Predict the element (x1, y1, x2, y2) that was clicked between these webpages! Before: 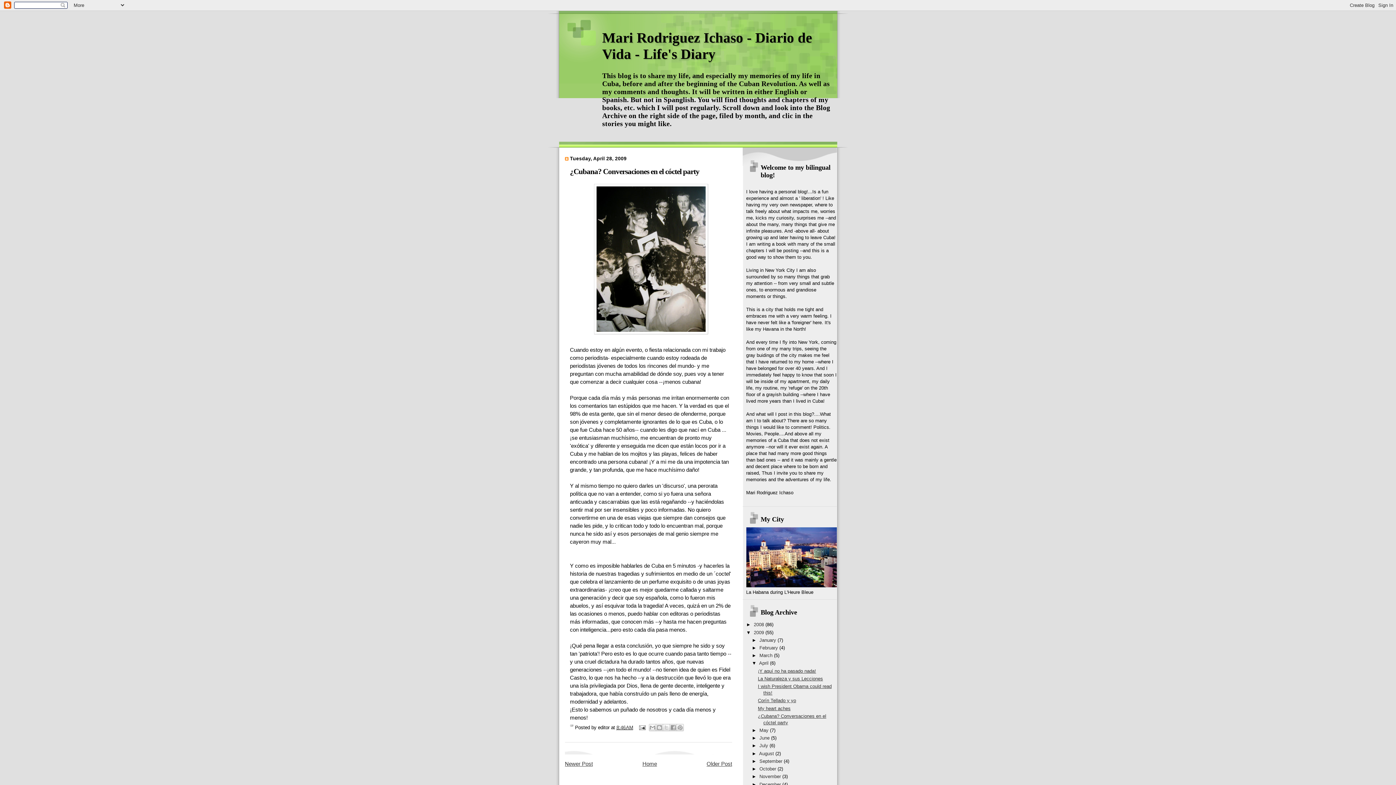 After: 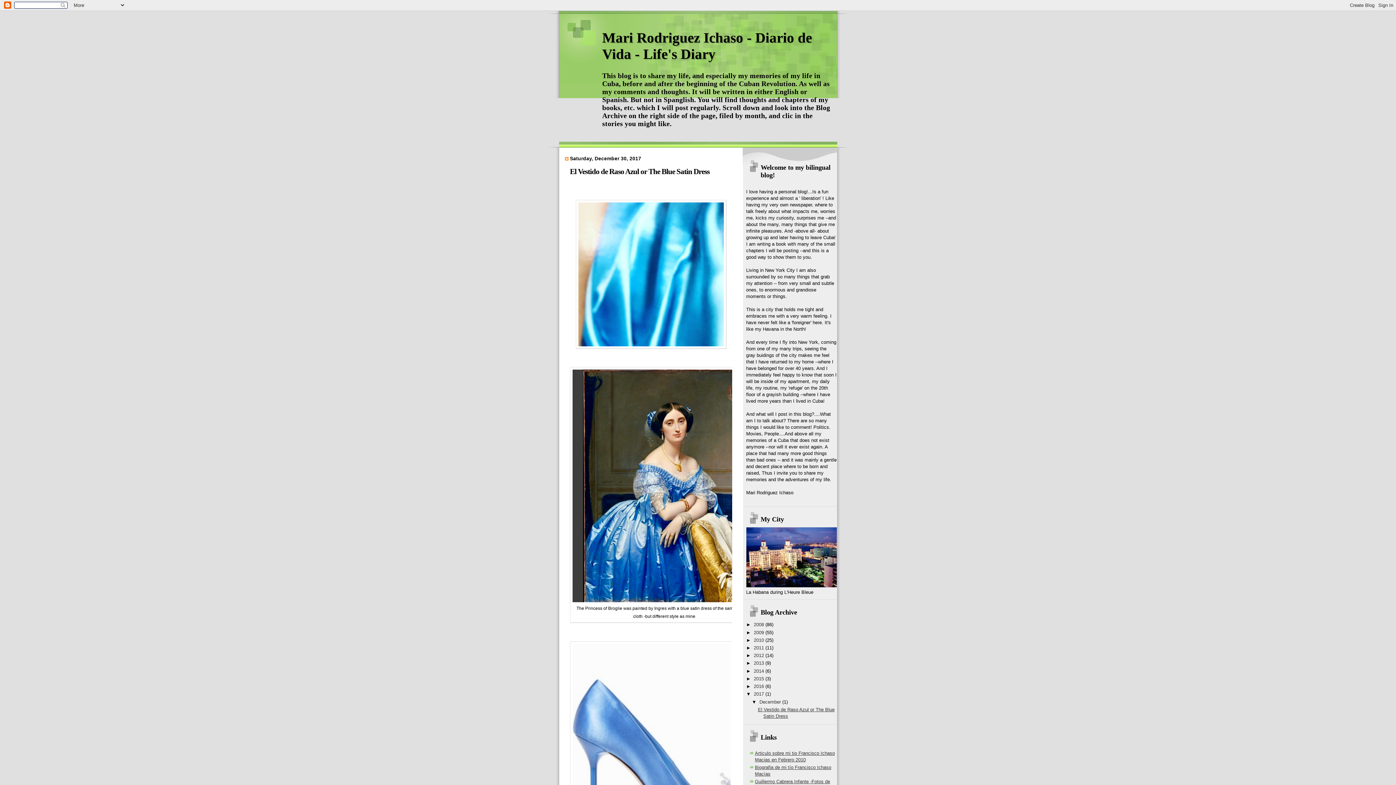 Action: bbox: (642, 761, 657, 767) label: Home